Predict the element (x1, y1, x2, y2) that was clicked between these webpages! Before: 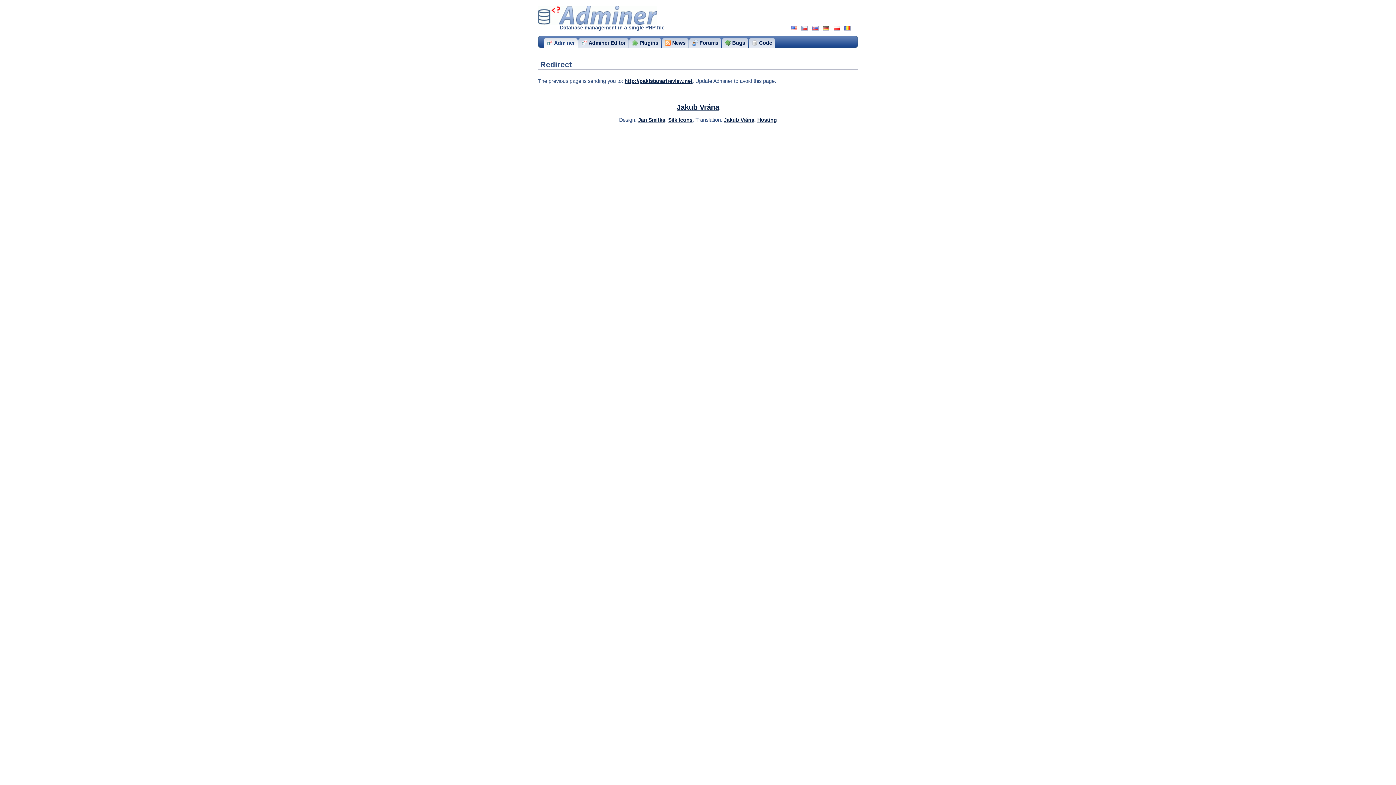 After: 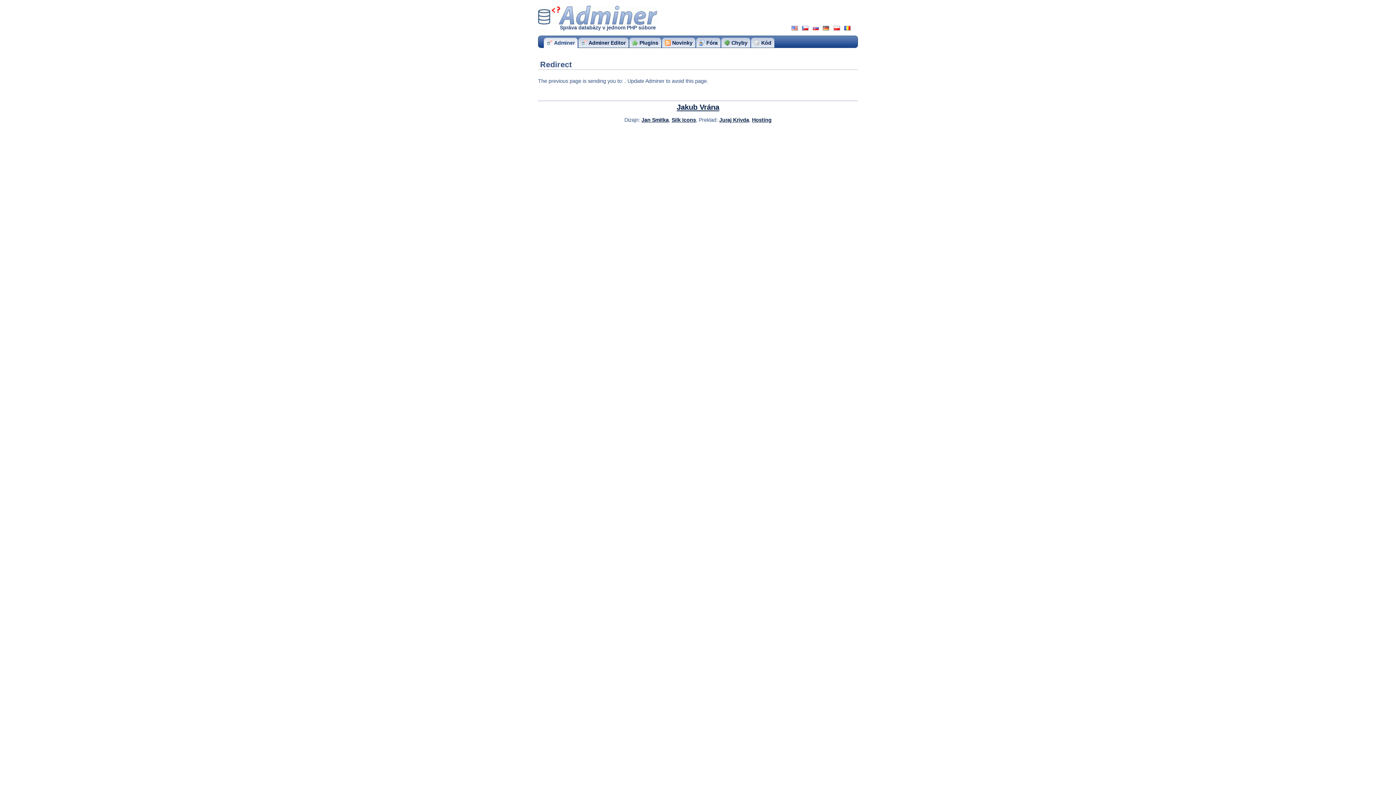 Action: bbox: (812, 26, 818, 30)